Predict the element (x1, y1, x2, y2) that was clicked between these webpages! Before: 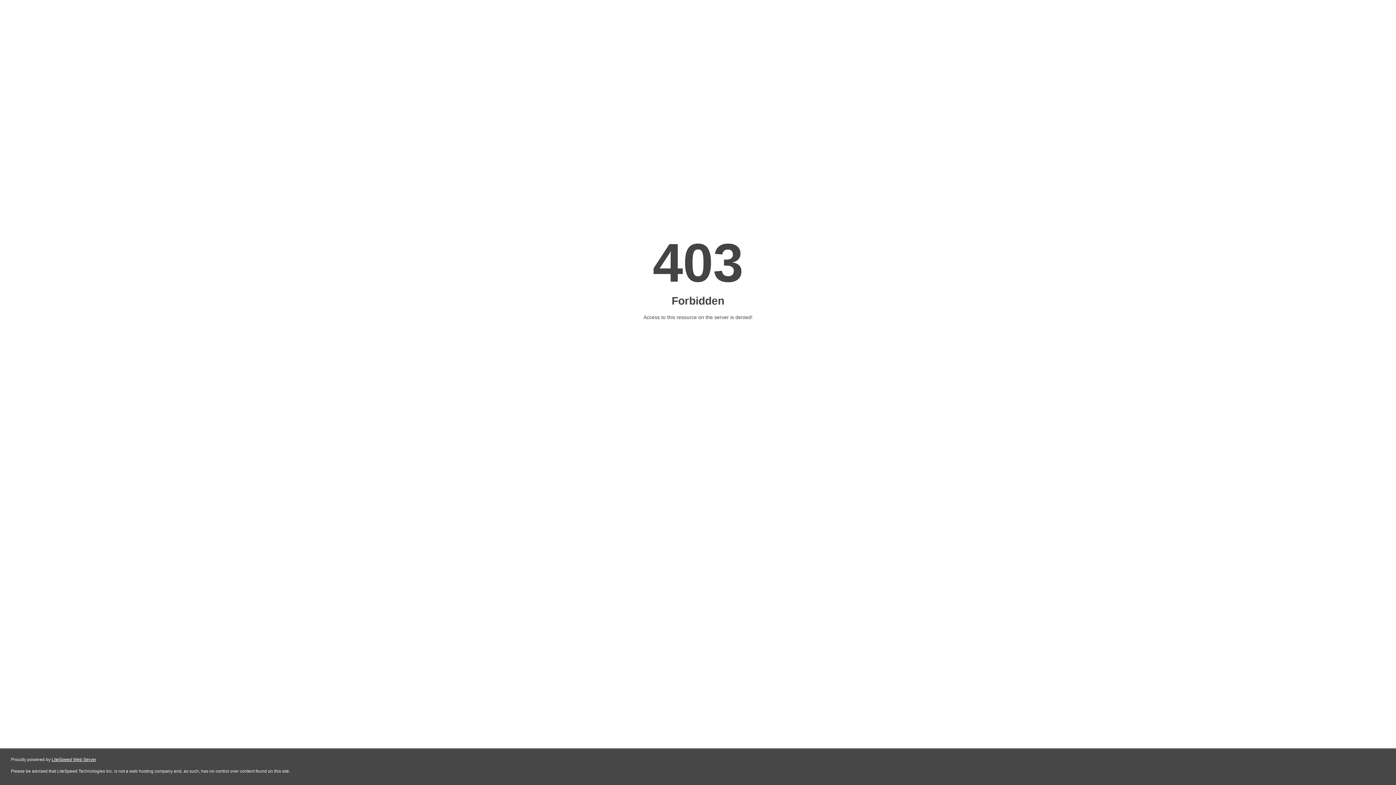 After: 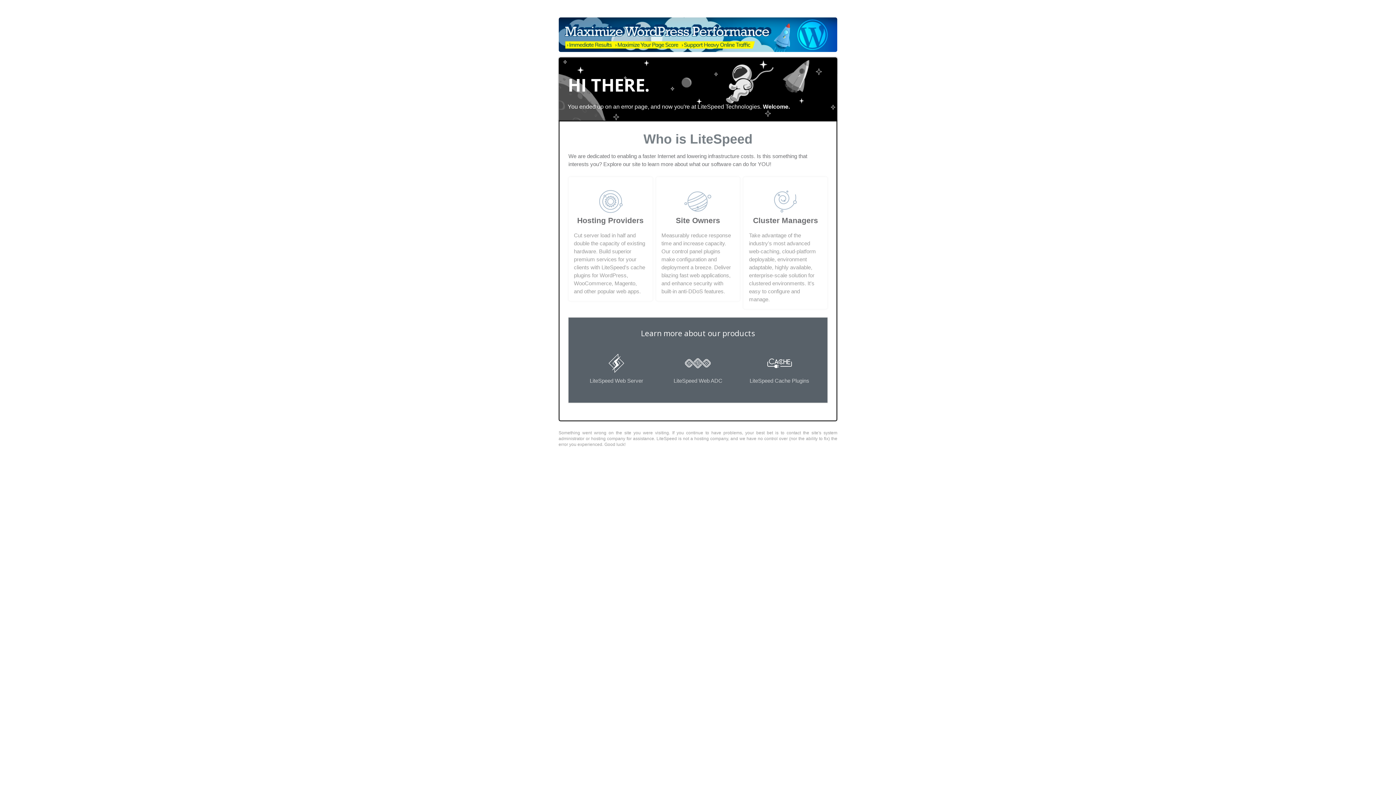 Action: label: LiteSpeed Web Server bbox: (51, 757, 96, 762)